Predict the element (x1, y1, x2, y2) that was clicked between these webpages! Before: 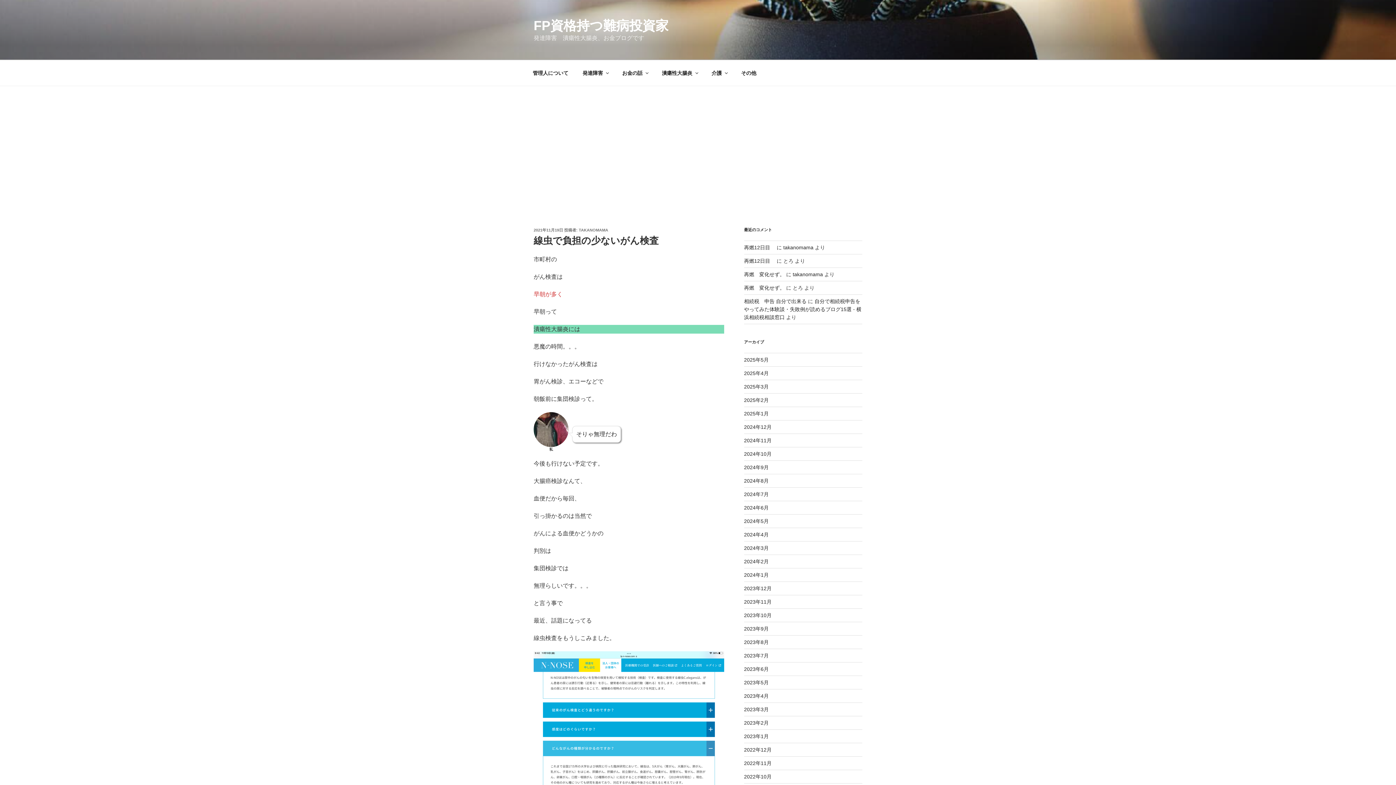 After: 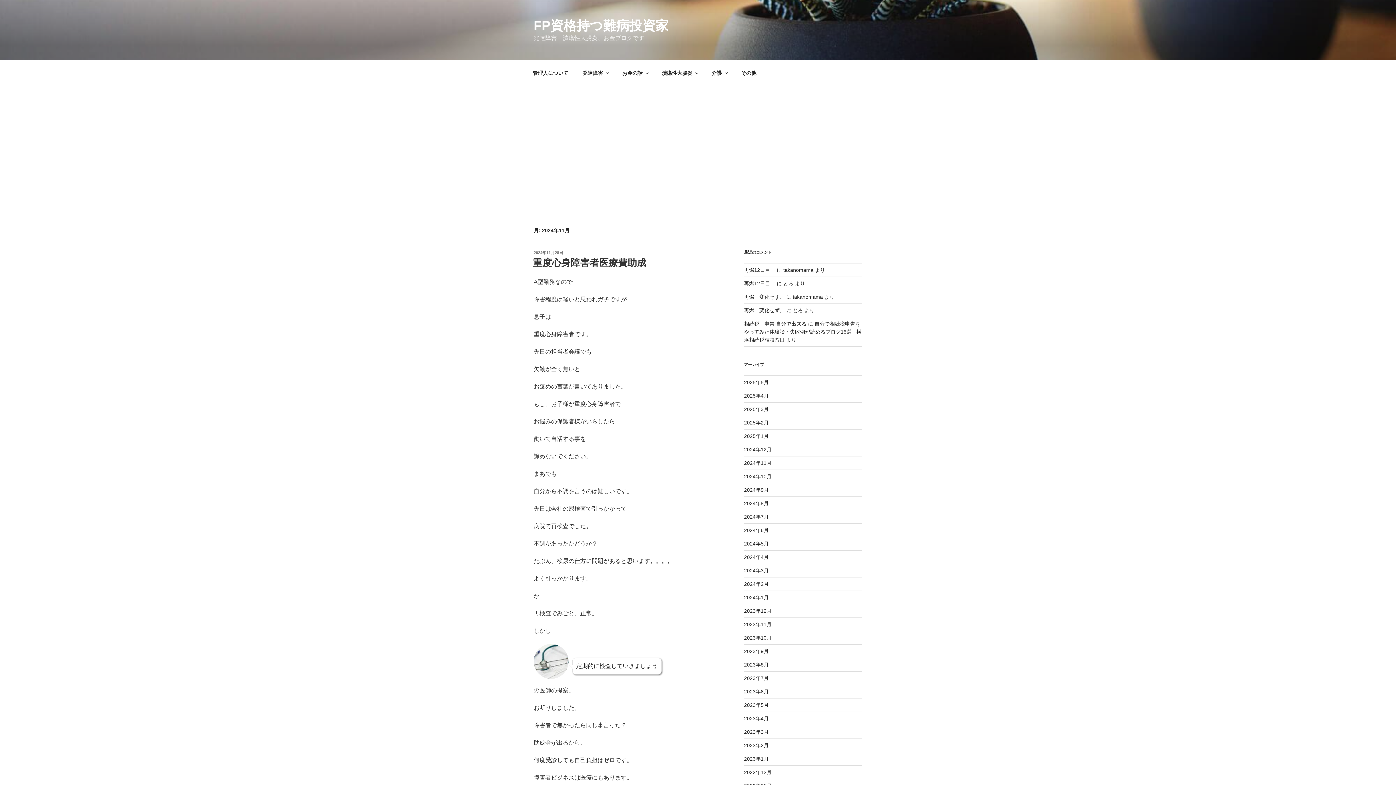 Action: bbox: (744, 437, 771, 443) label: 2024年11月